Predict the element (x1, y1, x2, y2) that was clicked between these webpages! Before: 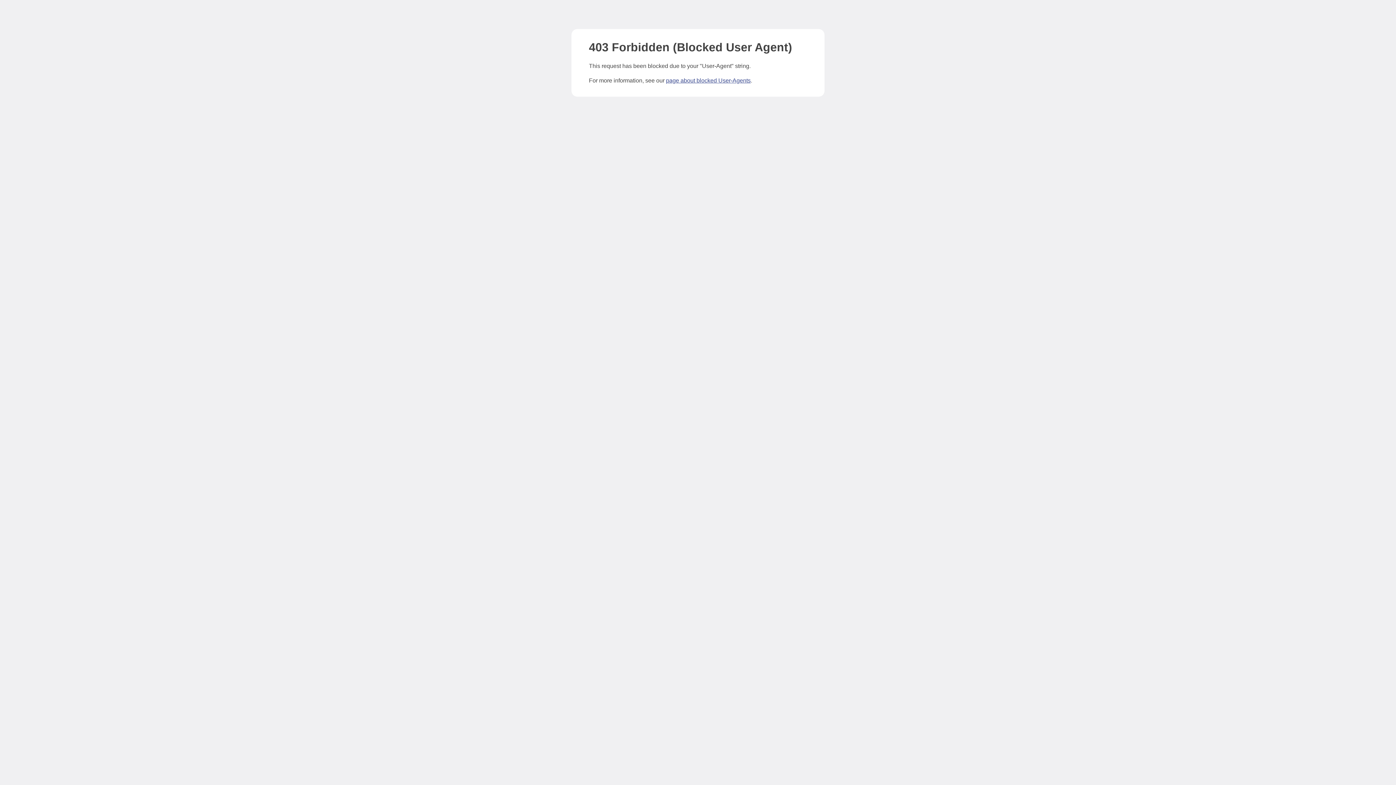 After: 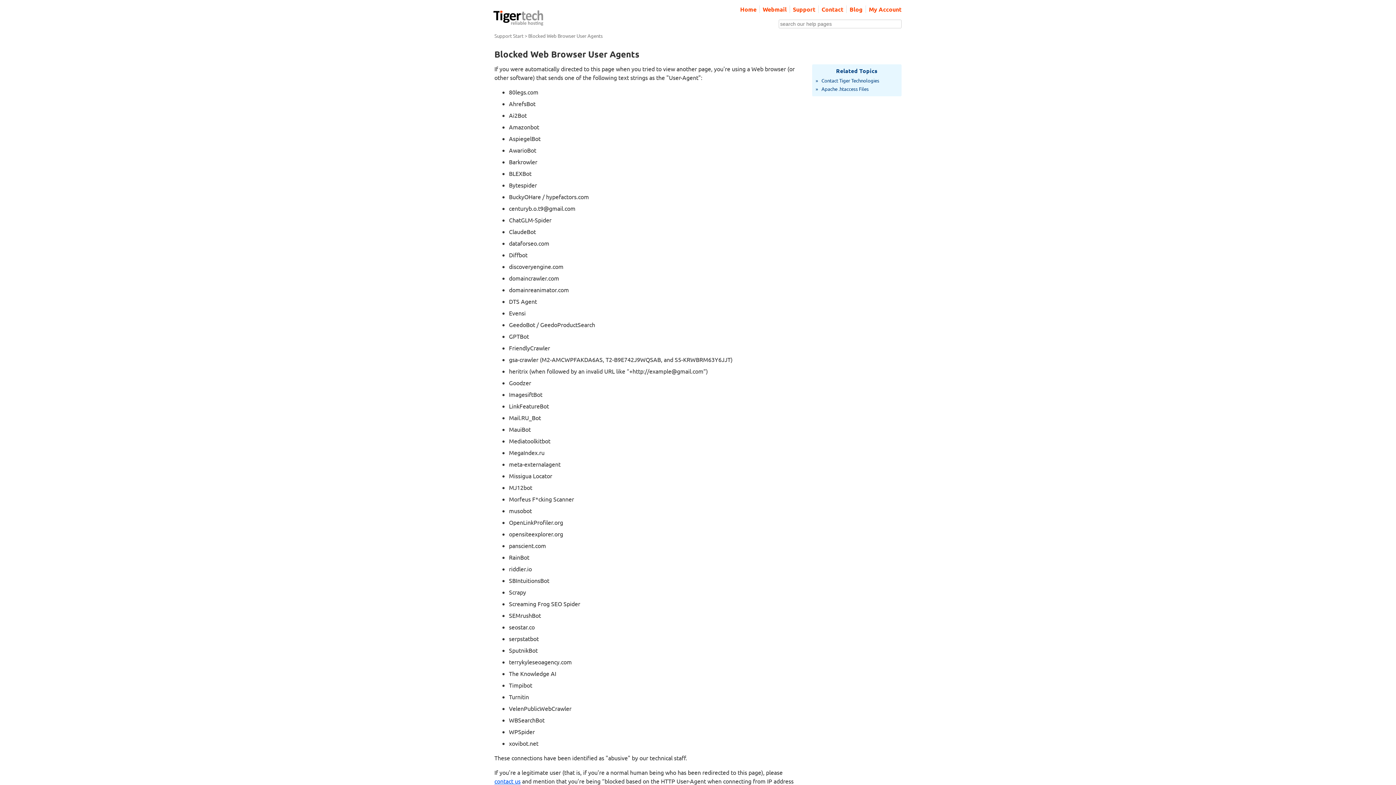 Action: bbox: (666, 77, 750, 83) label: page about blocked User-Agents